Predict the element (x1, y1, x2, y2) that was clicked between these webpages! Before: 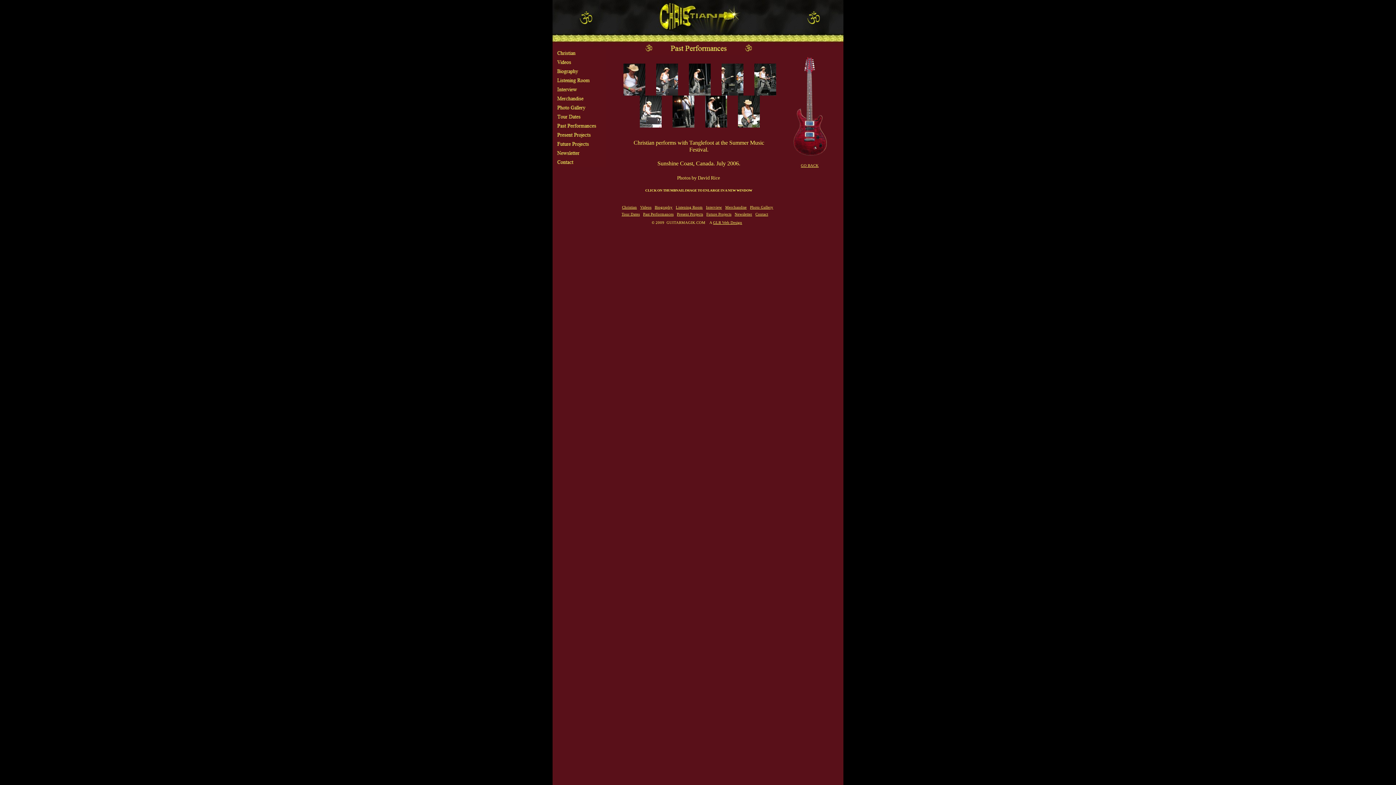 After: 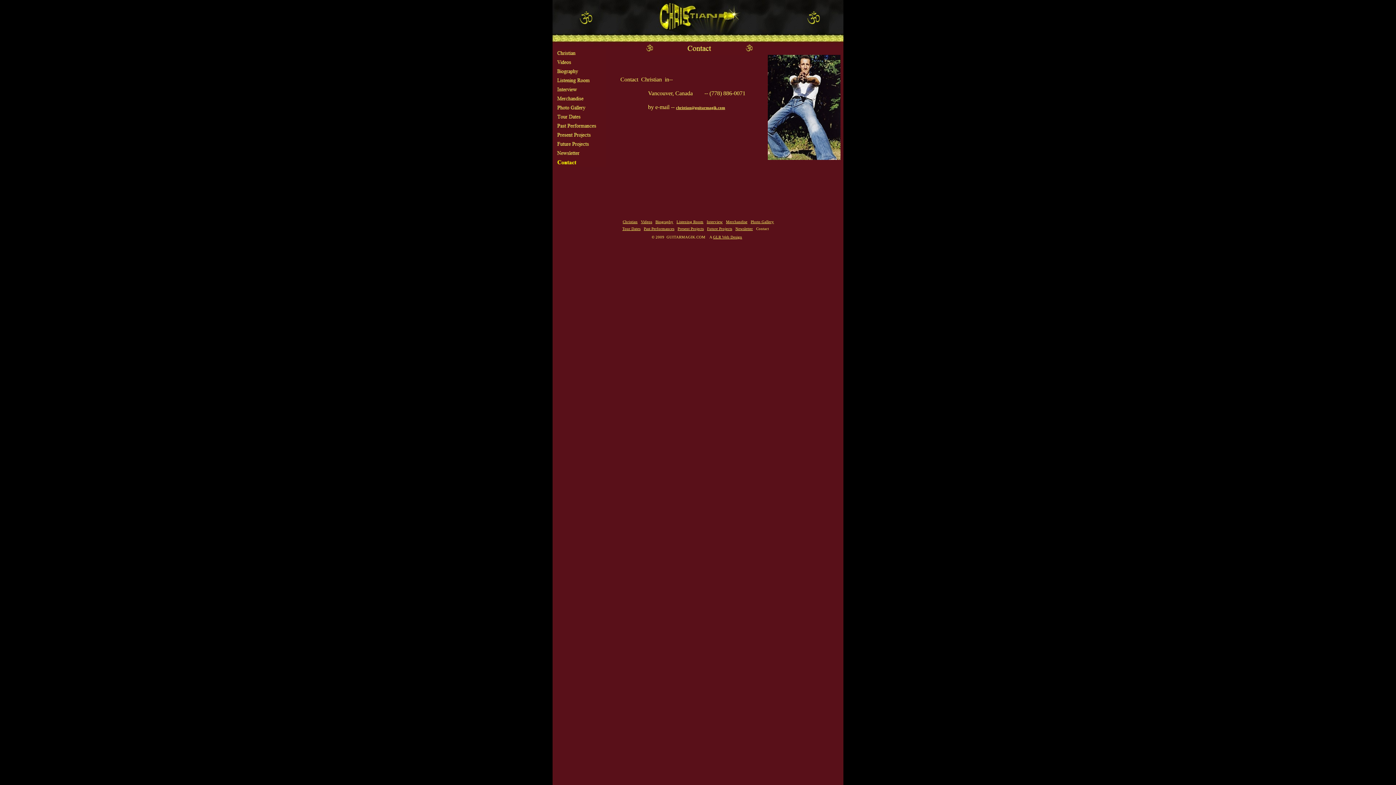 Action: bbox: (555, 163, 606, 167)